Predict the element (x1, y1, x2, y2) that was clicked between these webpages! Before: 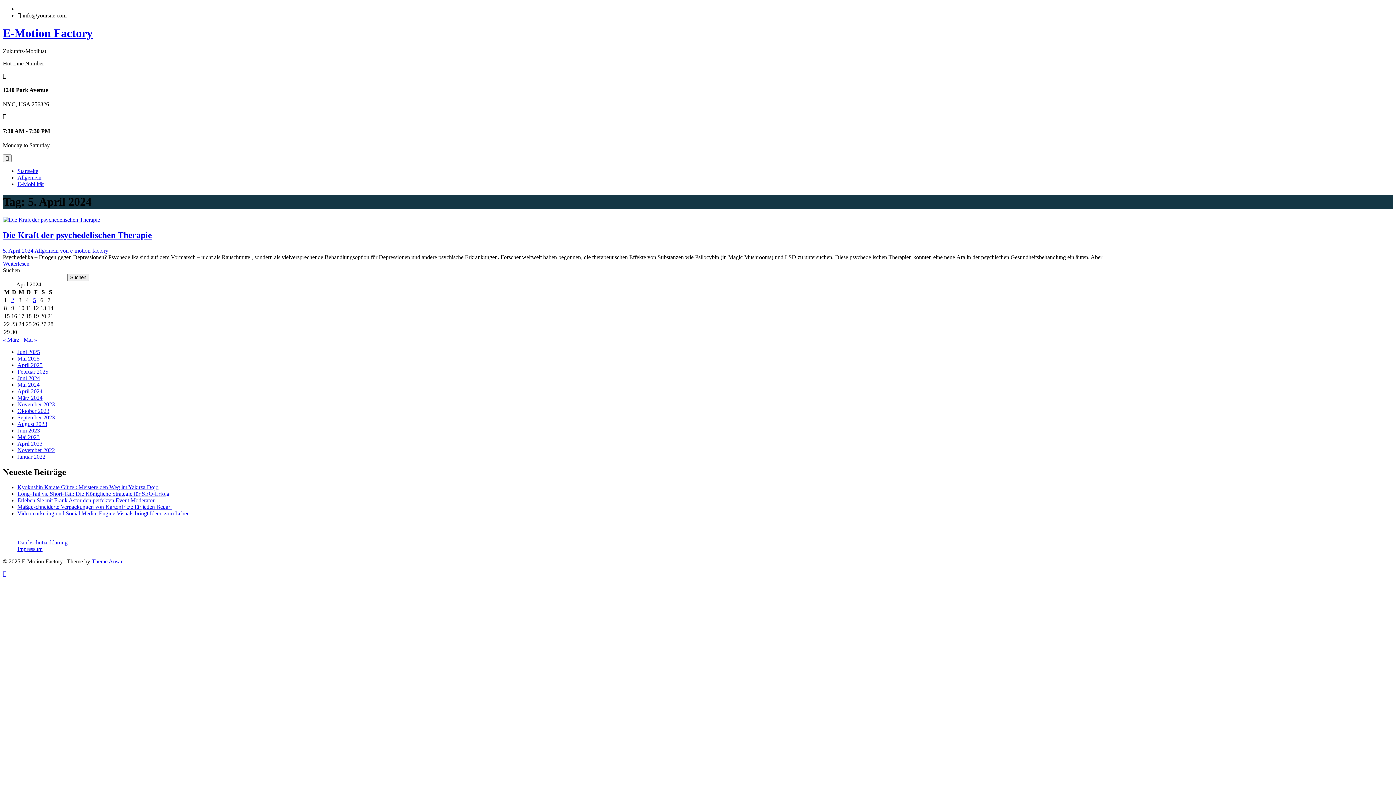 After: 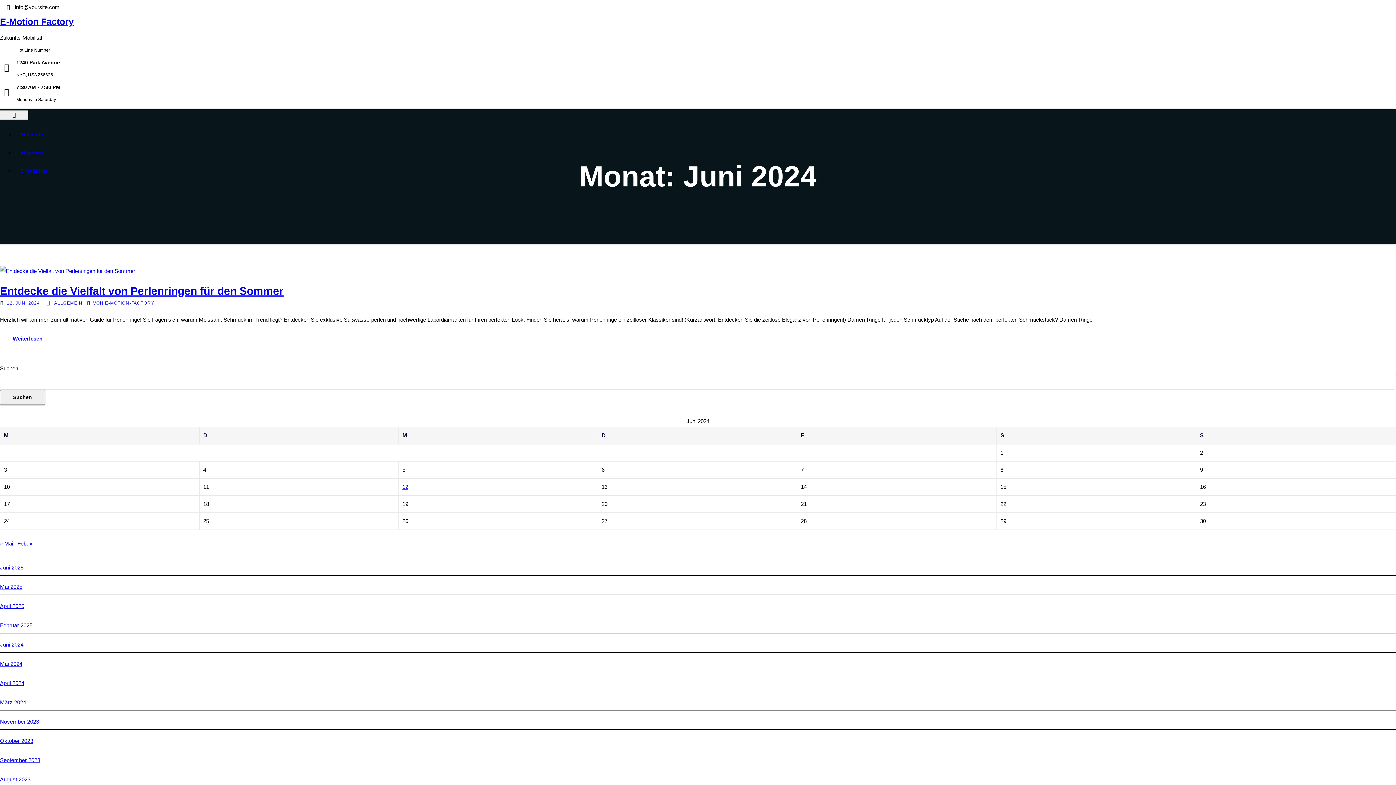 Action: bbox: (17, 375, 40, 381) label: Juni 2024